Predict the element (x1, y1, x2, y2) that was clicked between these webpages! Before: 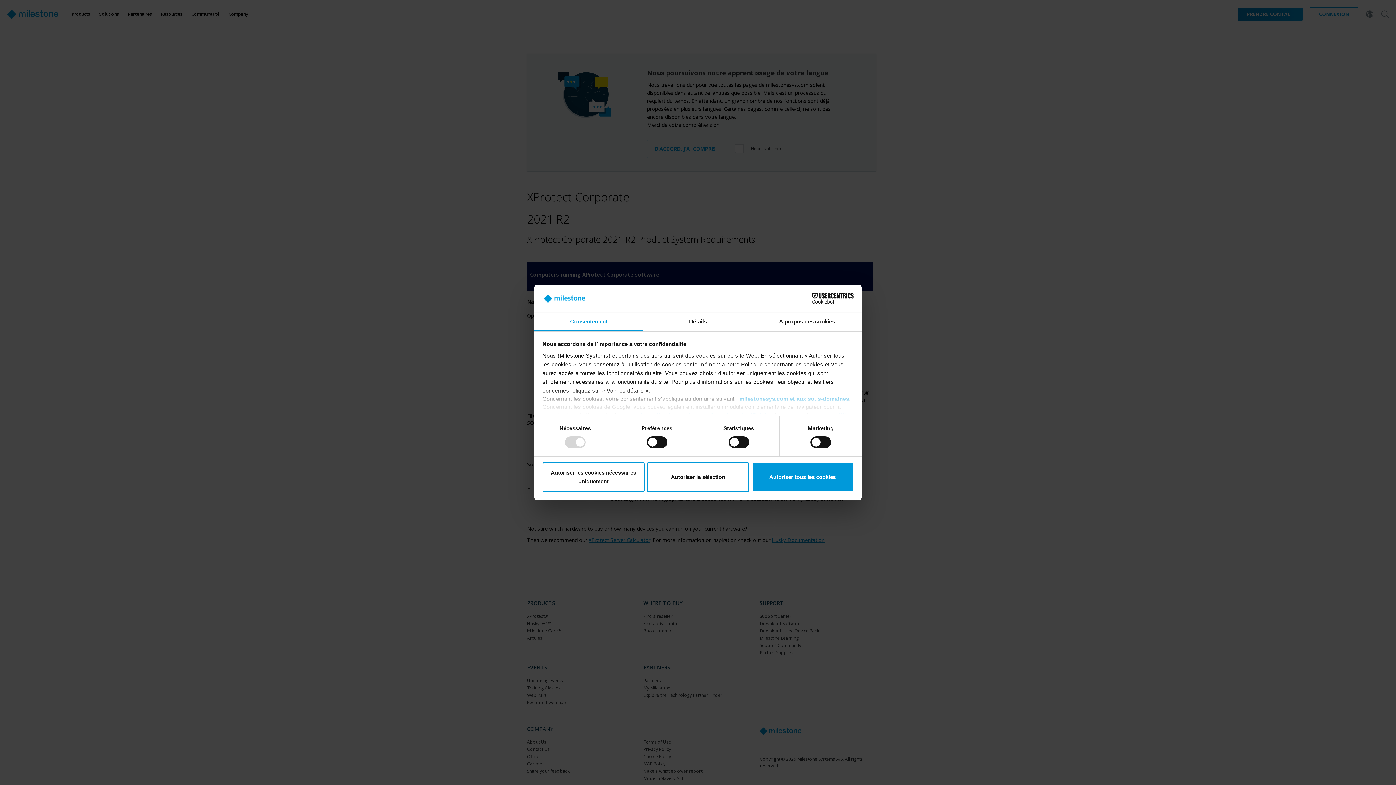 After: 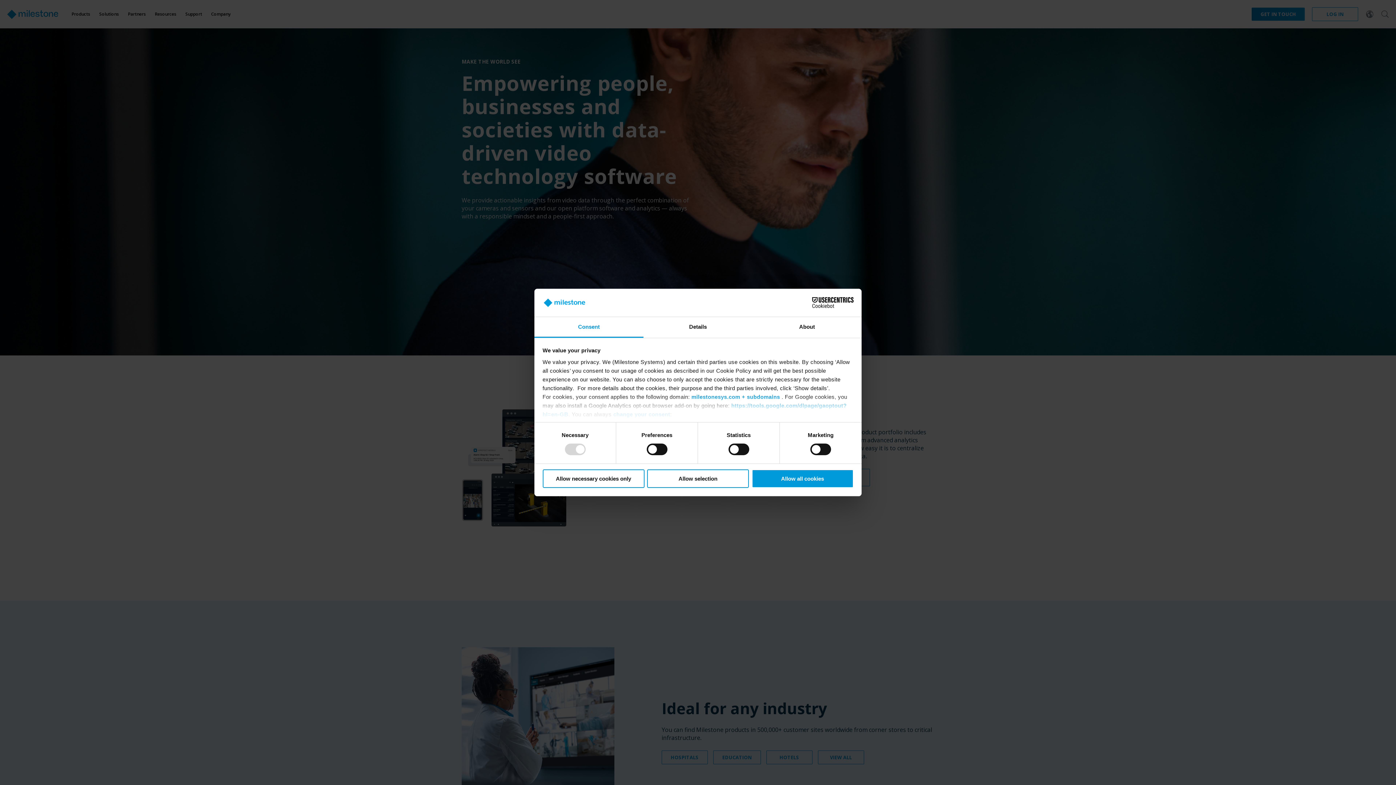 Action: bbox: (739, 395, 849, 402) label: milestonesys.com et aux sous-domaines